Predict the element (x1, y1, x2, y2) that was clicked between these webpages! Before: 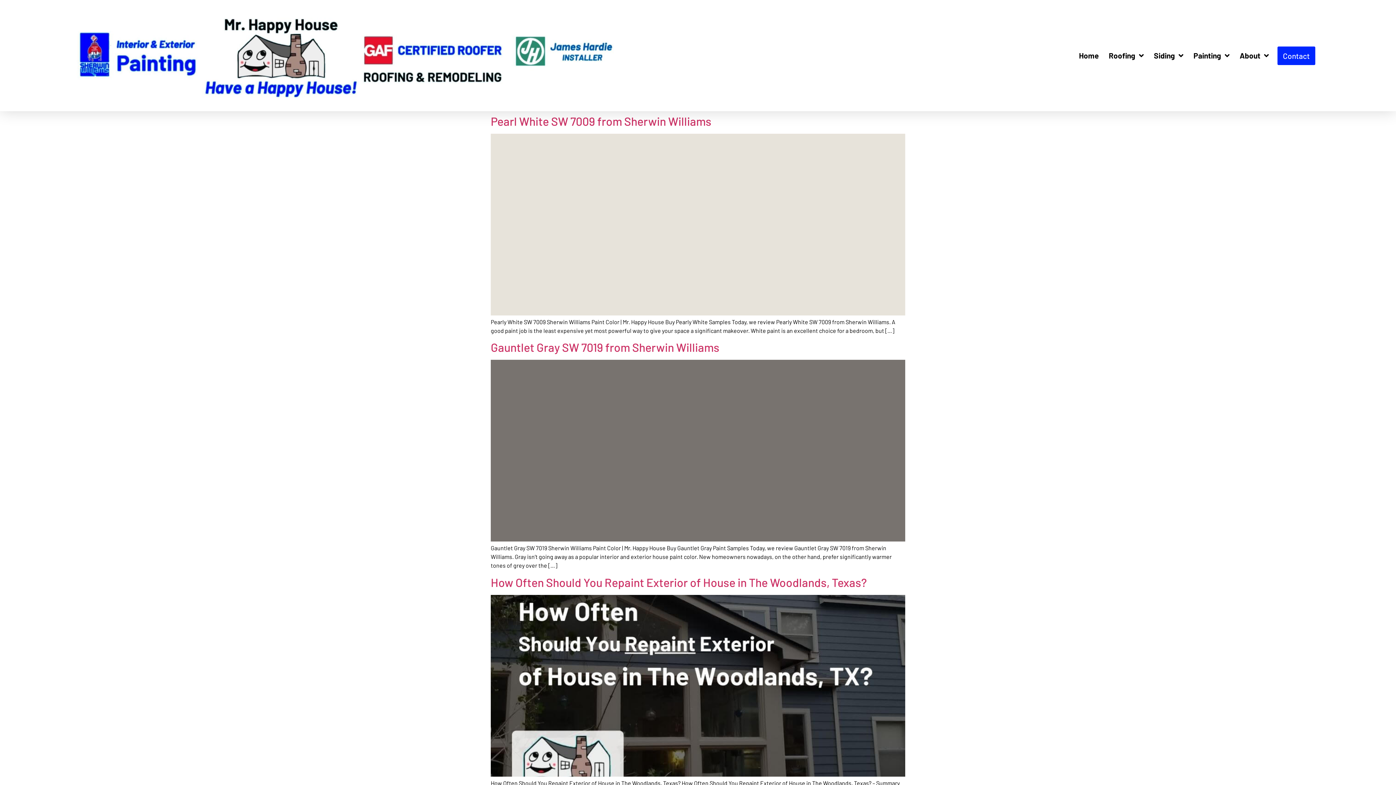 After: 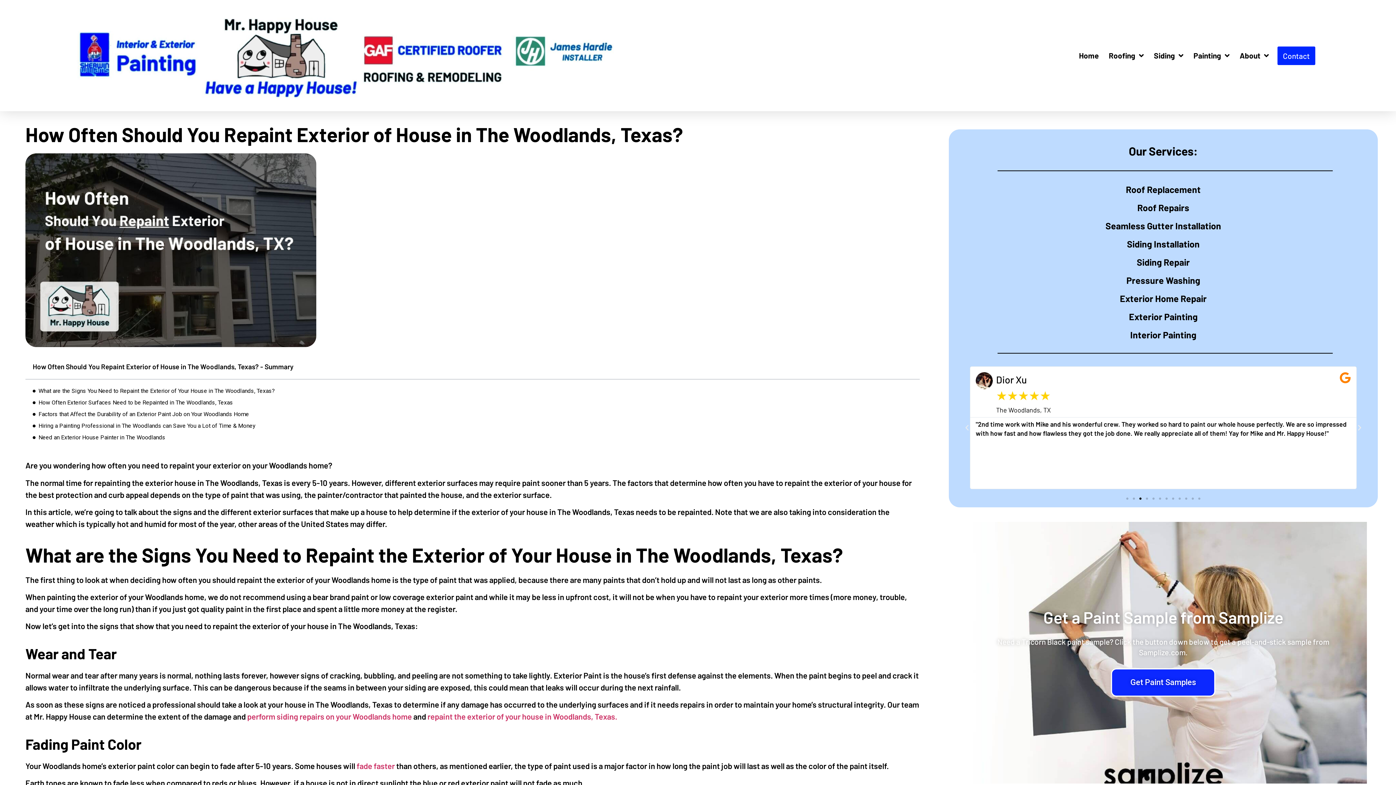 Action: label: How Often Should You Repaint Exterior of House in The Woodlands, Texas? bbox: (490, 575, 866, 589)